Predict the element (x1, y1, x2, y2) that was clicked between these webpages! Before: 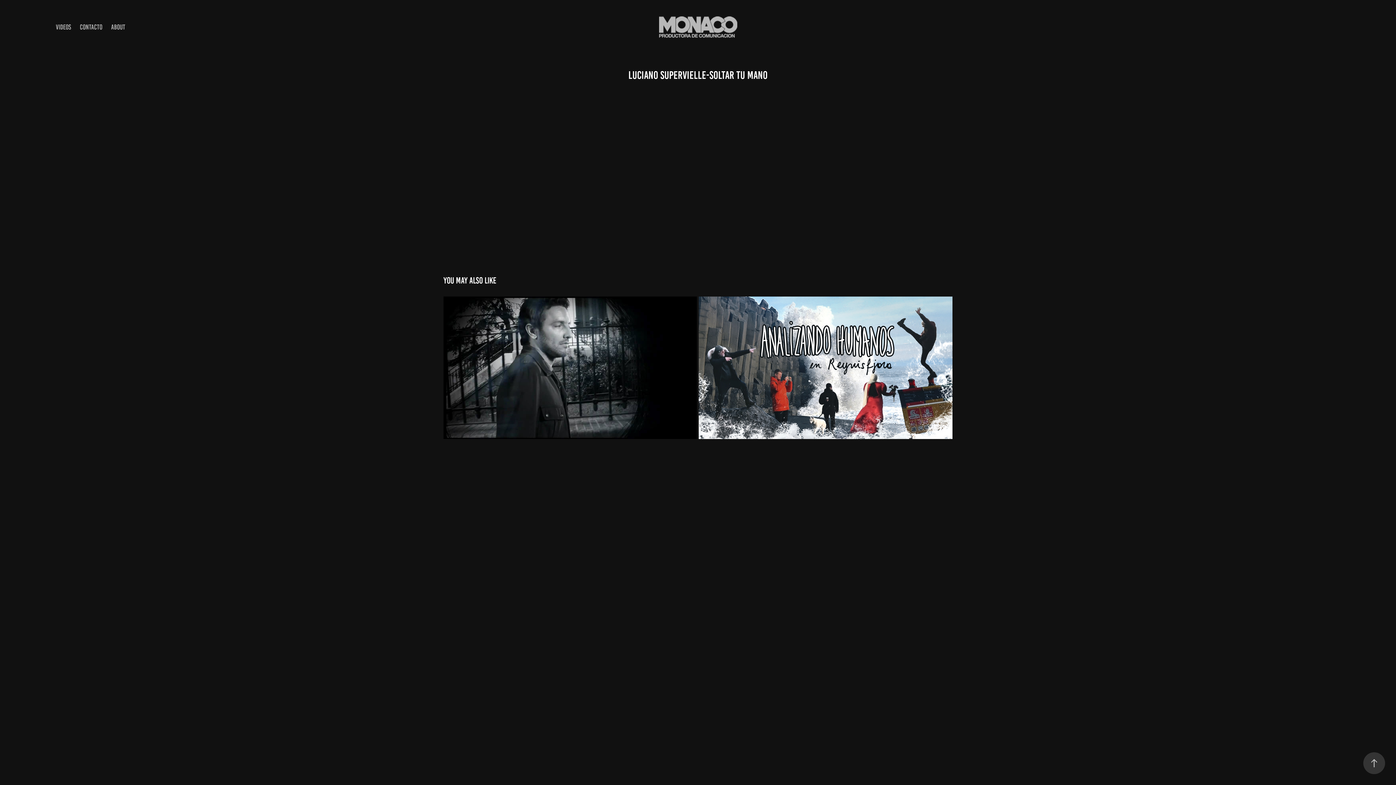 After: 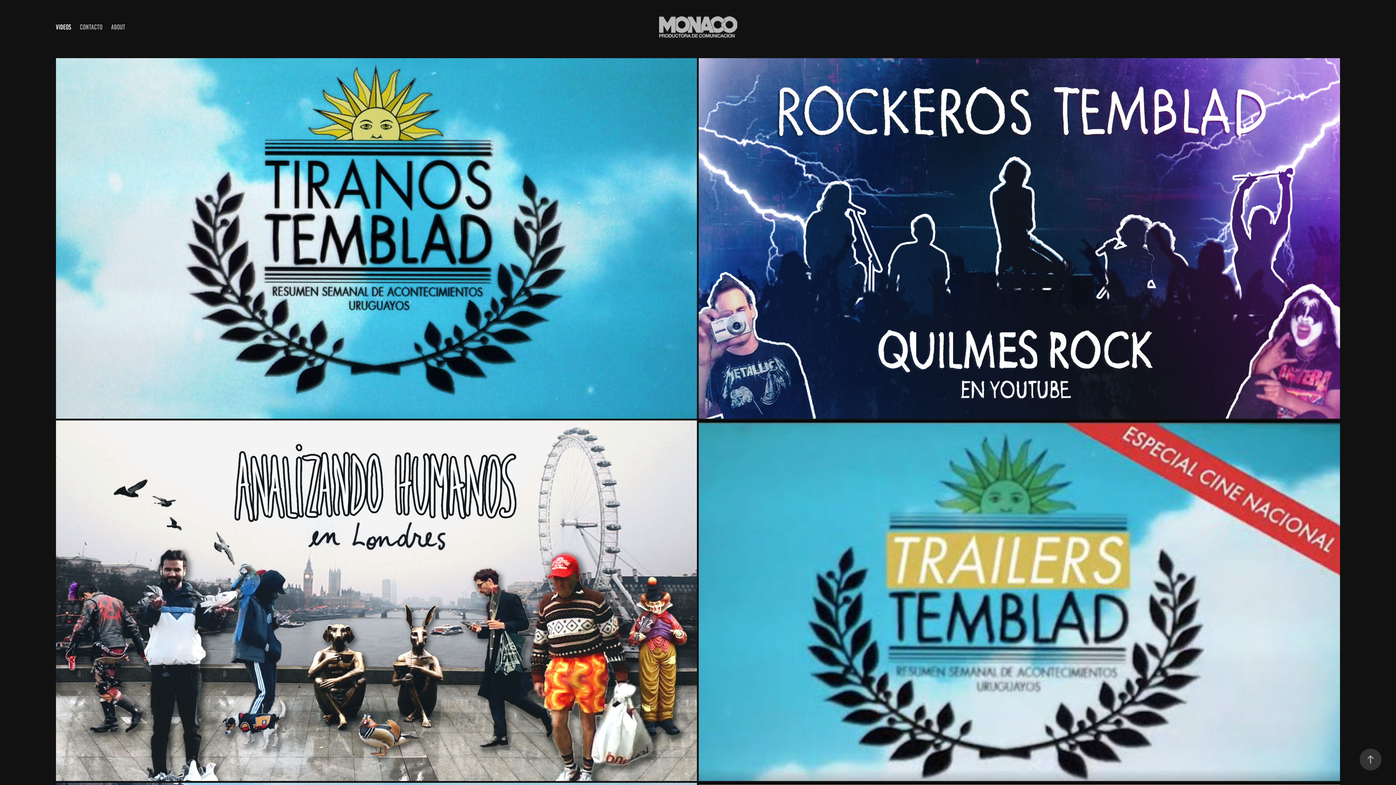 Action: bbox: (55, 23, 71, 30) label: VIDEOS